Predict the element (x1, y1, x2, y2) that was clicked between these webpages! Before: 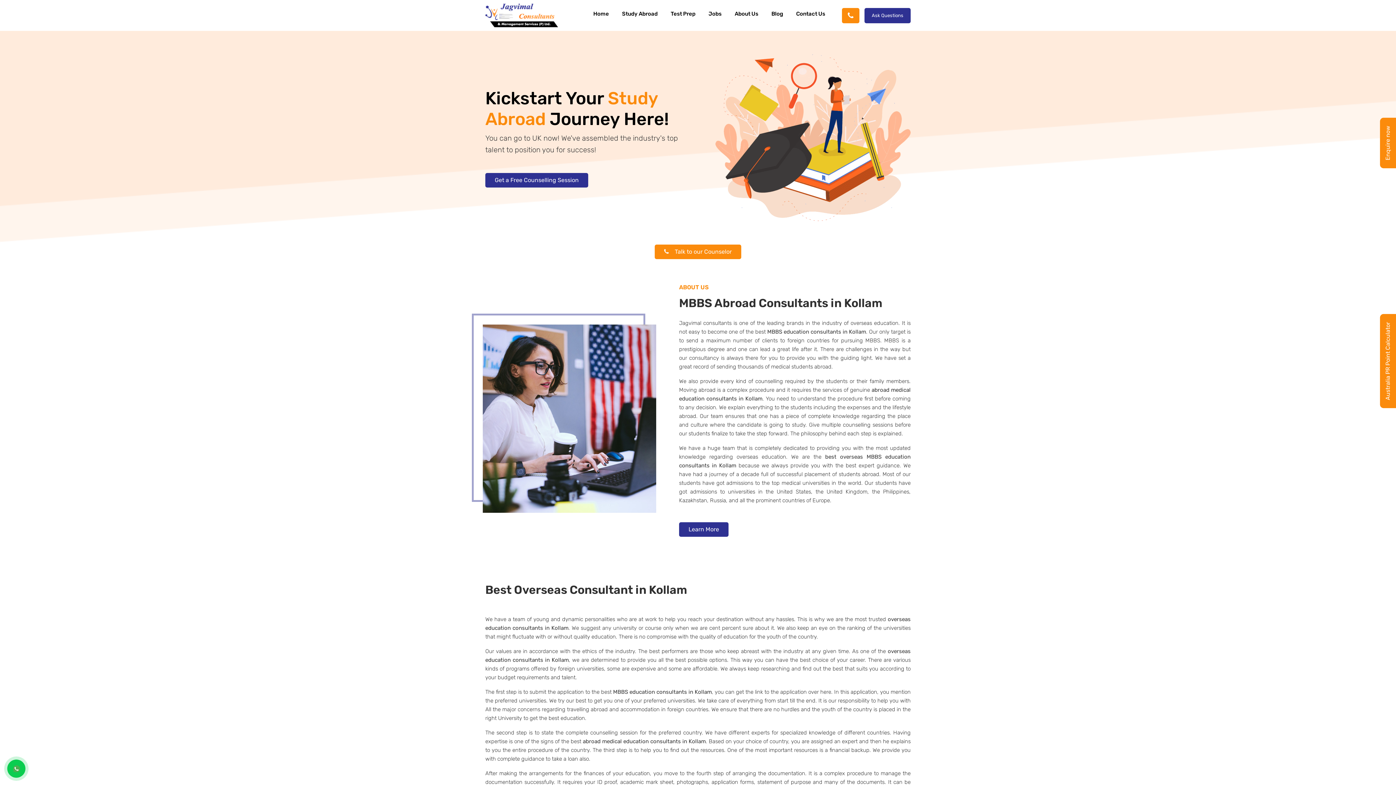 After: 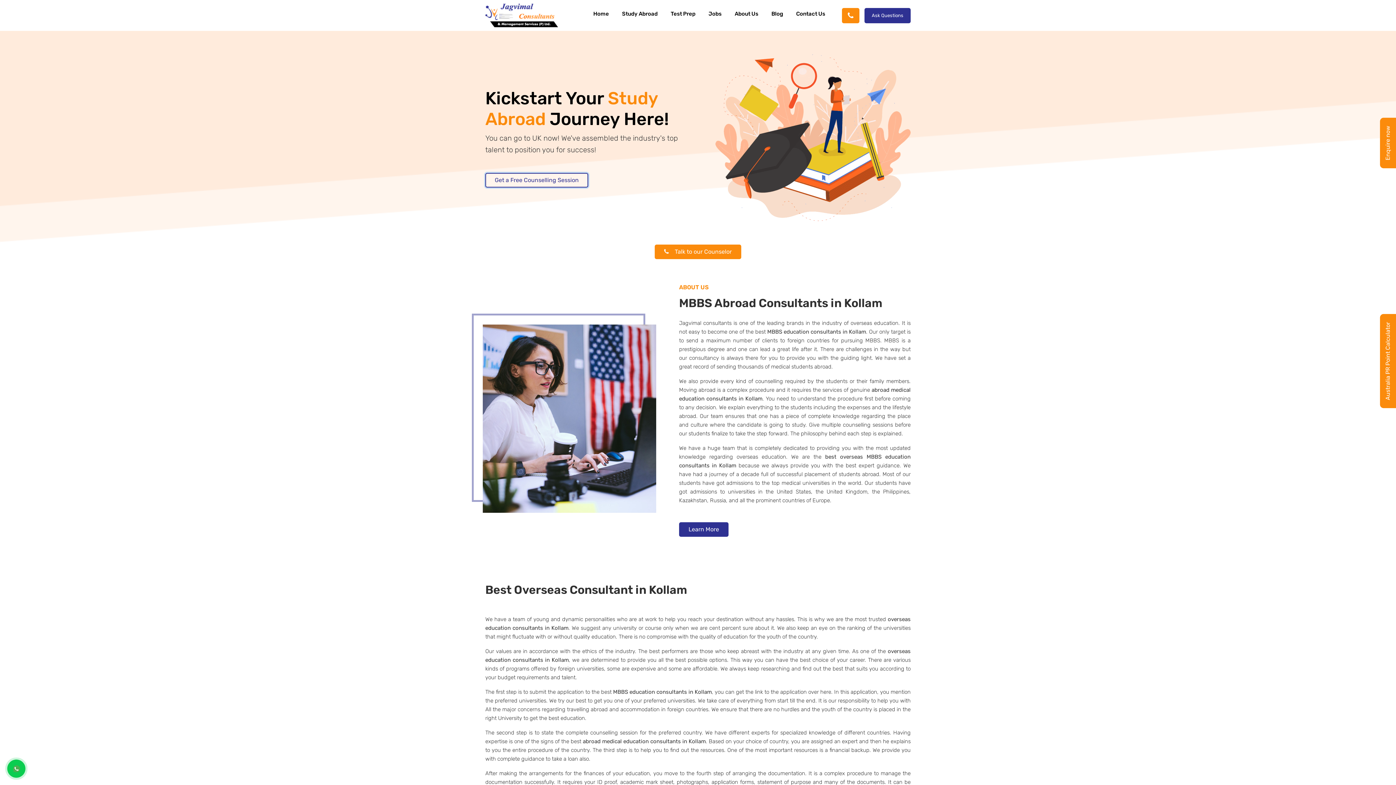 Action: label: Get a Free Counselling Session bbox: (485, 173, 588, 187)